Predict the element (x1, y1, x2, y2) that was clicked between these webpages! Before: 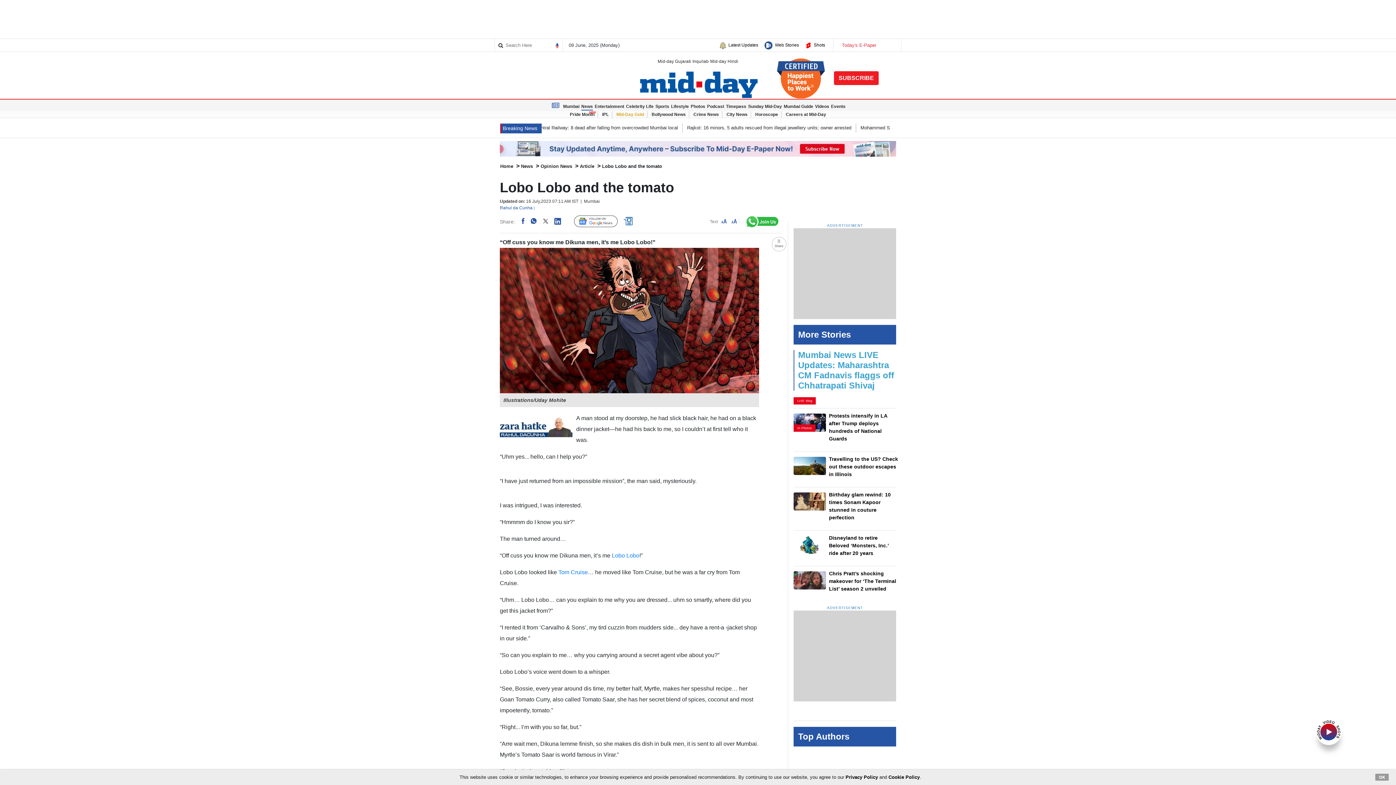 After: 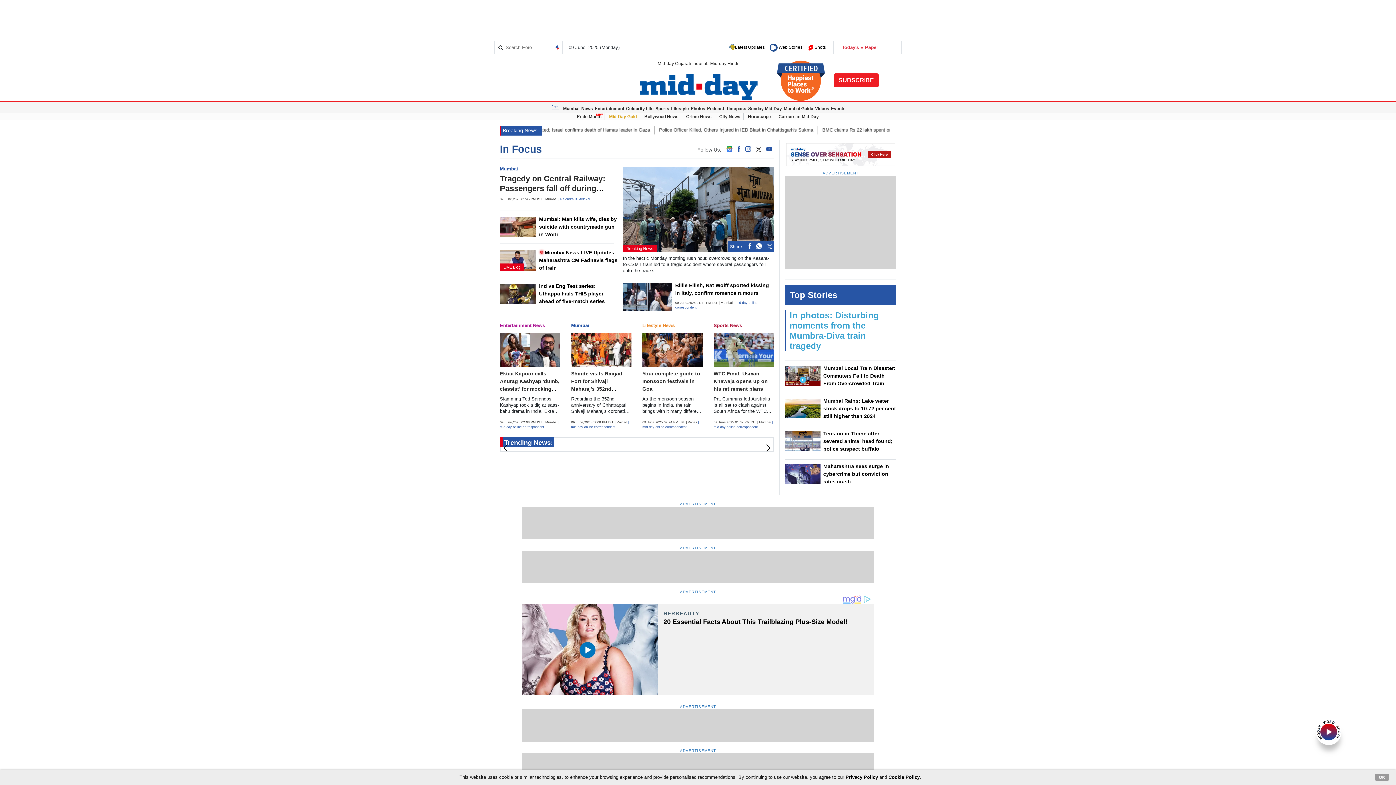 Action: bbox: (500, 163, 513, 168) label: Home